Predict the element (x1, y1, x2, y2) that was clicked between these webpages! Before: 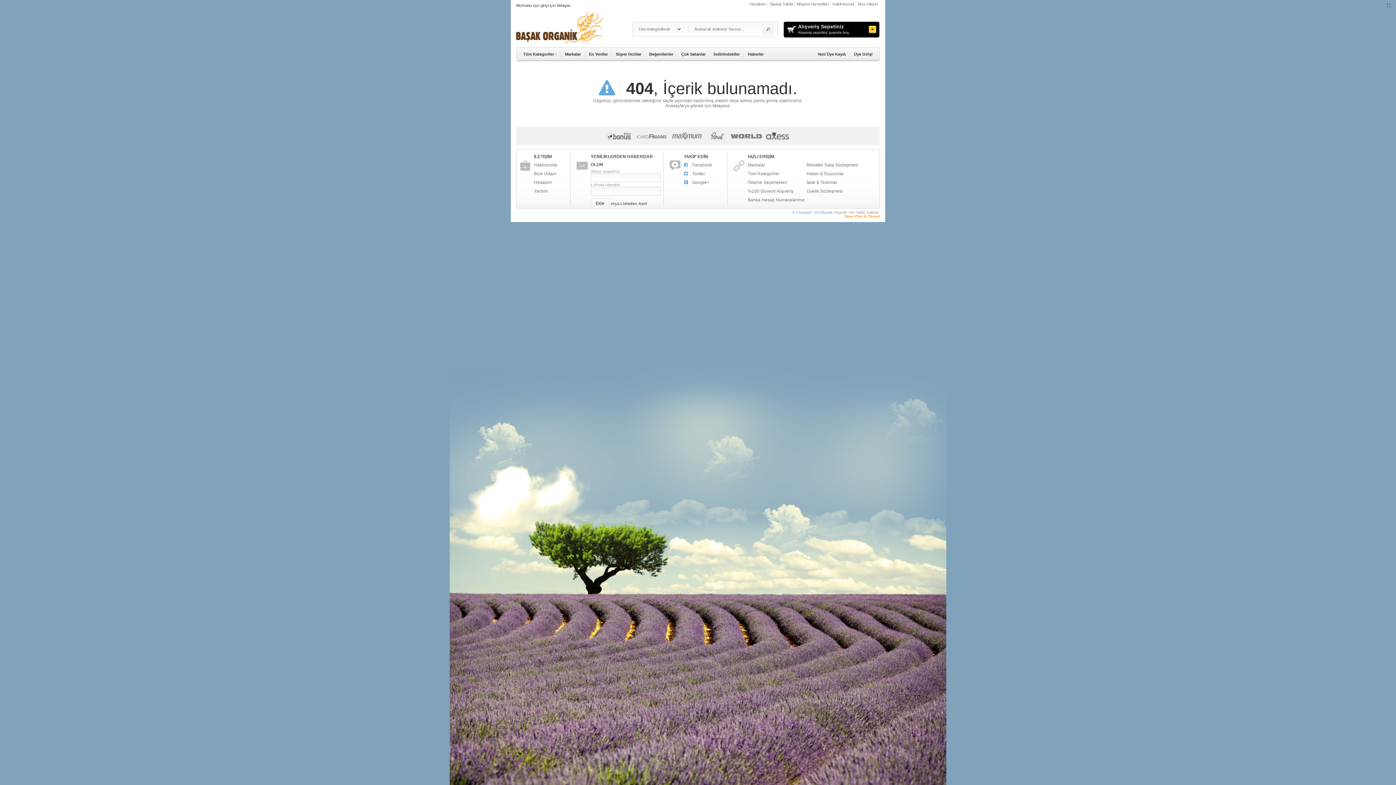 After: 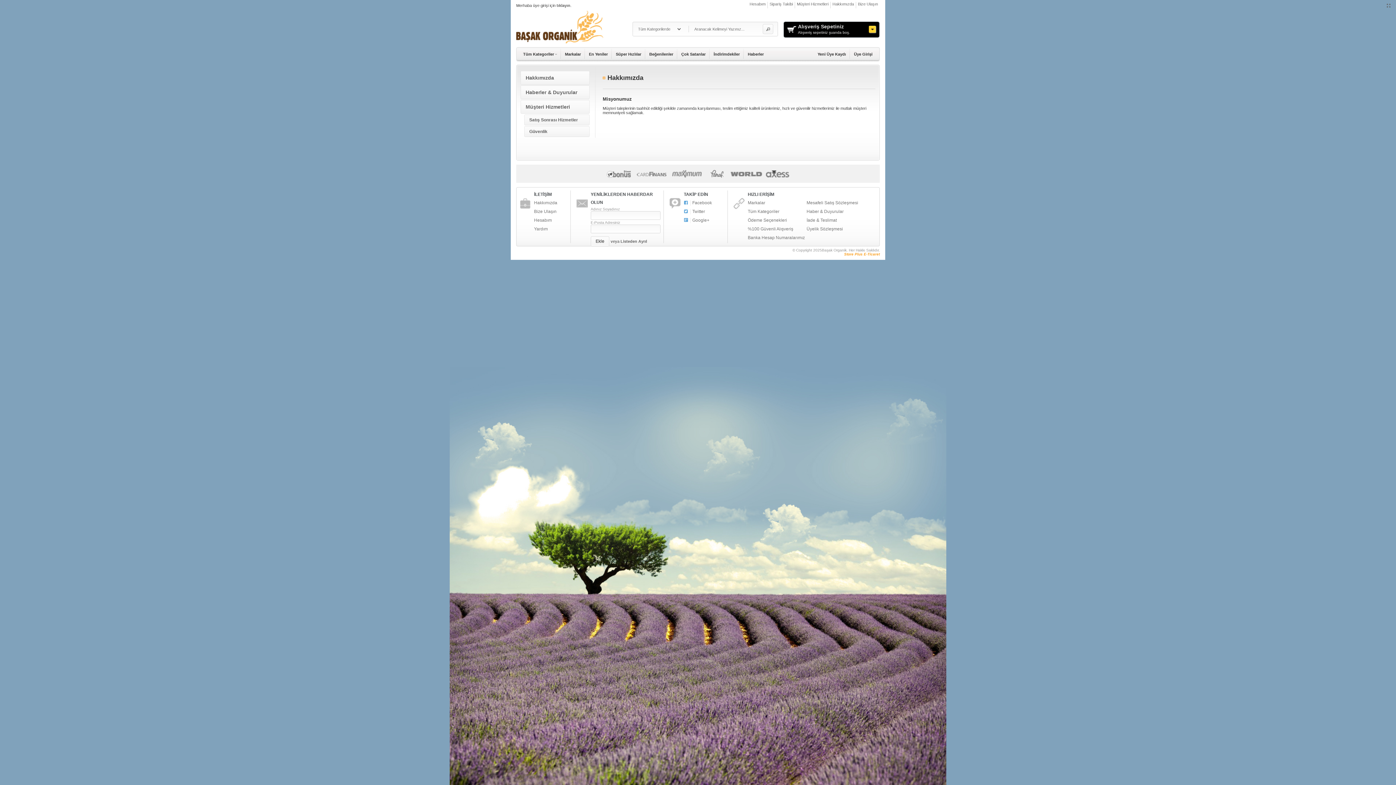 Action: label: Hakkımızda bbox: (534, 160, 570, 169)